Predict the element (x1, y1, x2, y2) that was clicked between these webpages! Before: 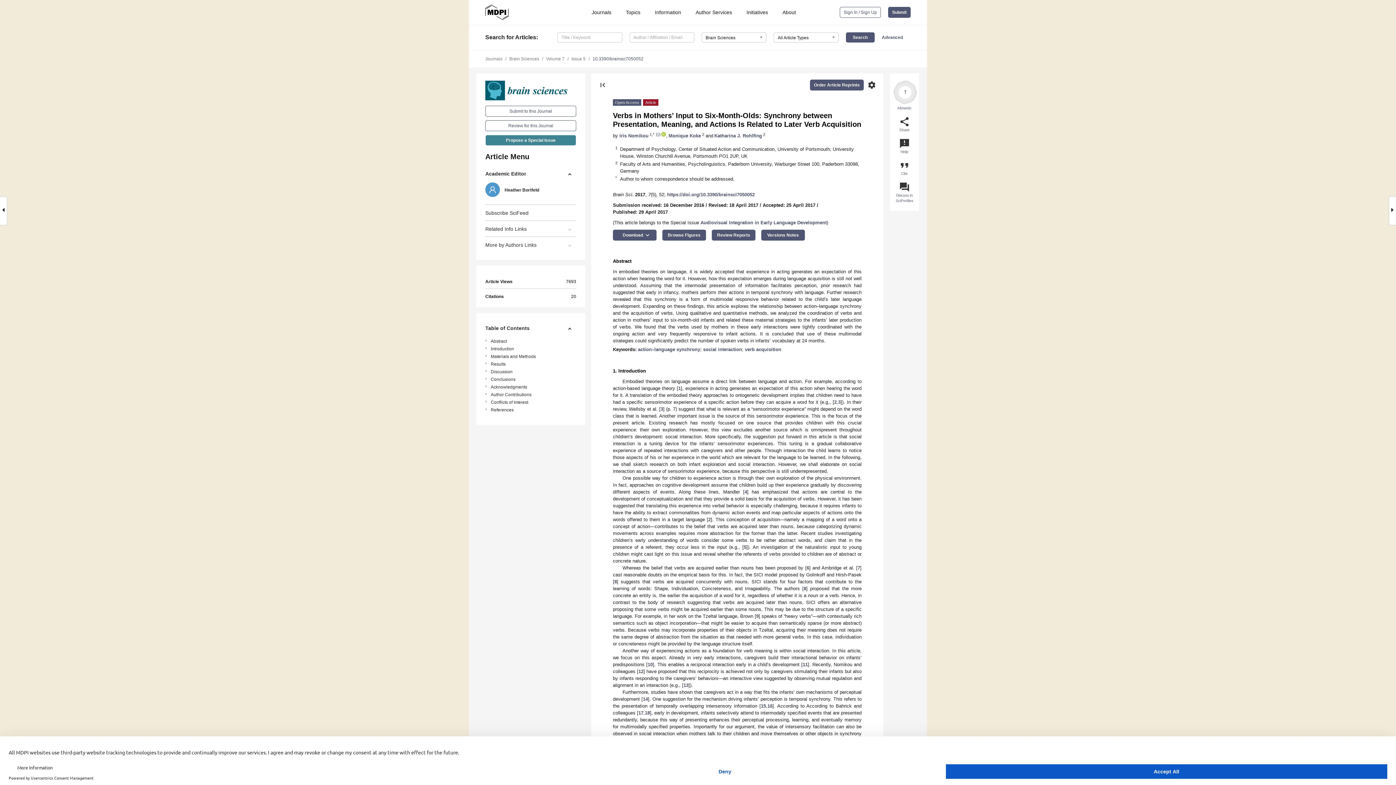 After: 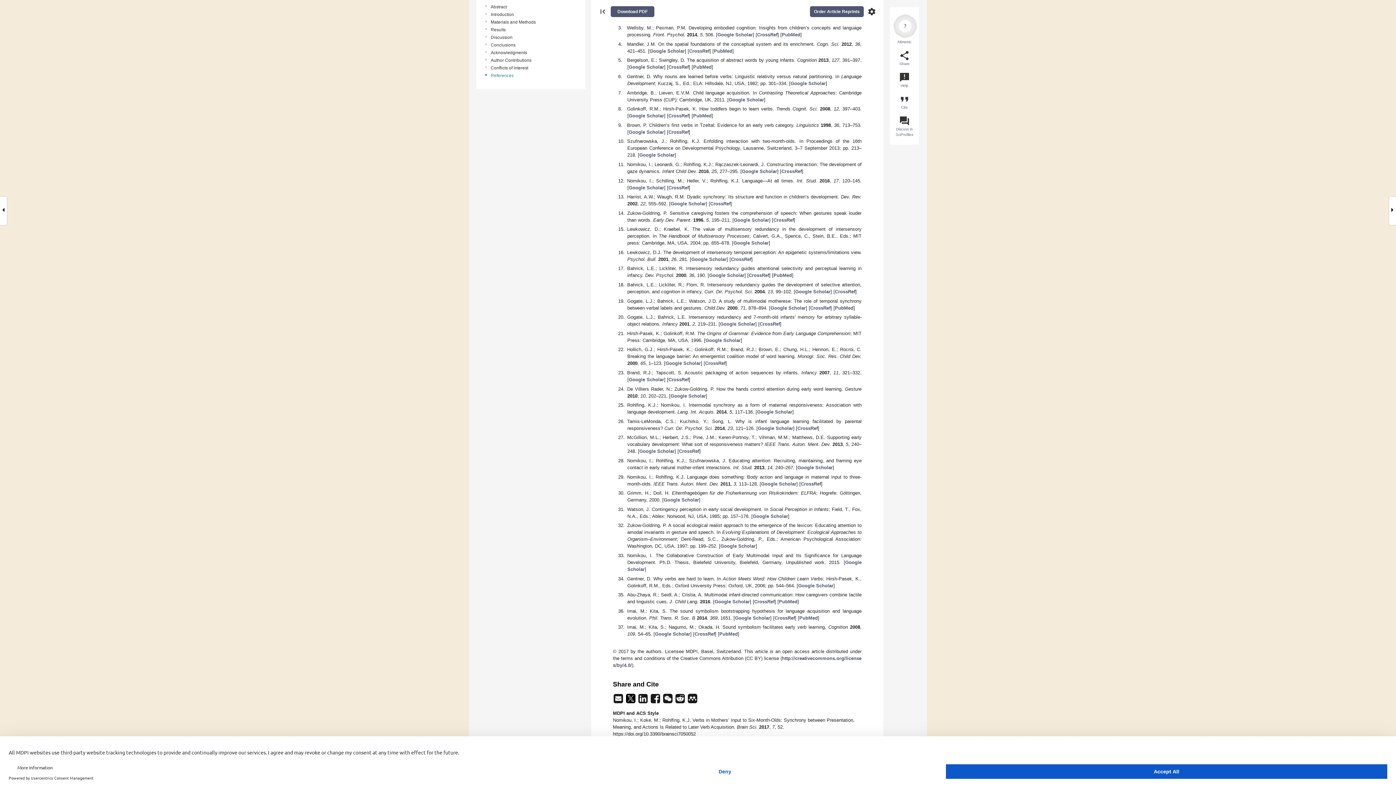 Action: label: 2 bbox: (834, 399, 836, 405)